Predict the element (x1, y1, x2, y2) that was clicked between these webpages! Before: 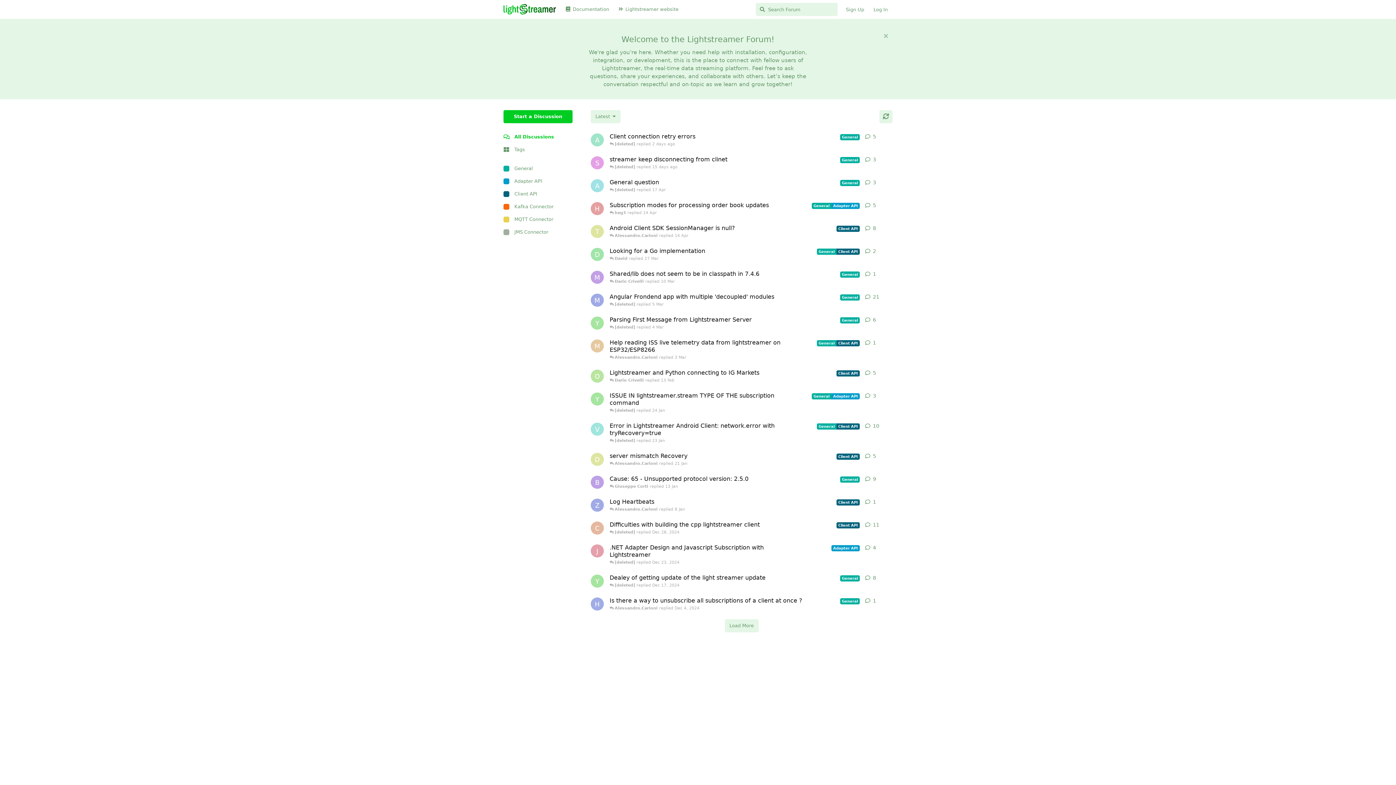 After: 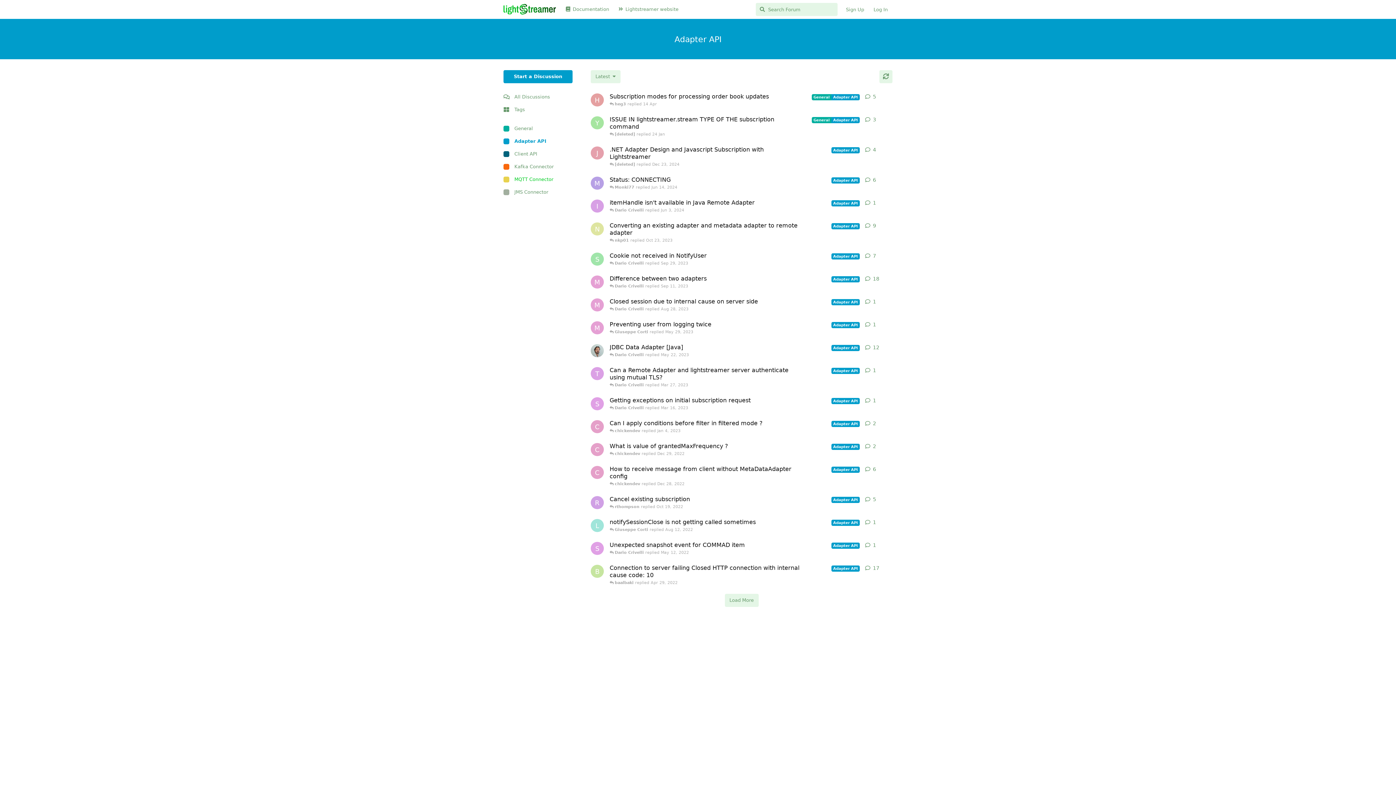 Action: label: Adapter API bbox: (503, 174, 572, 187)